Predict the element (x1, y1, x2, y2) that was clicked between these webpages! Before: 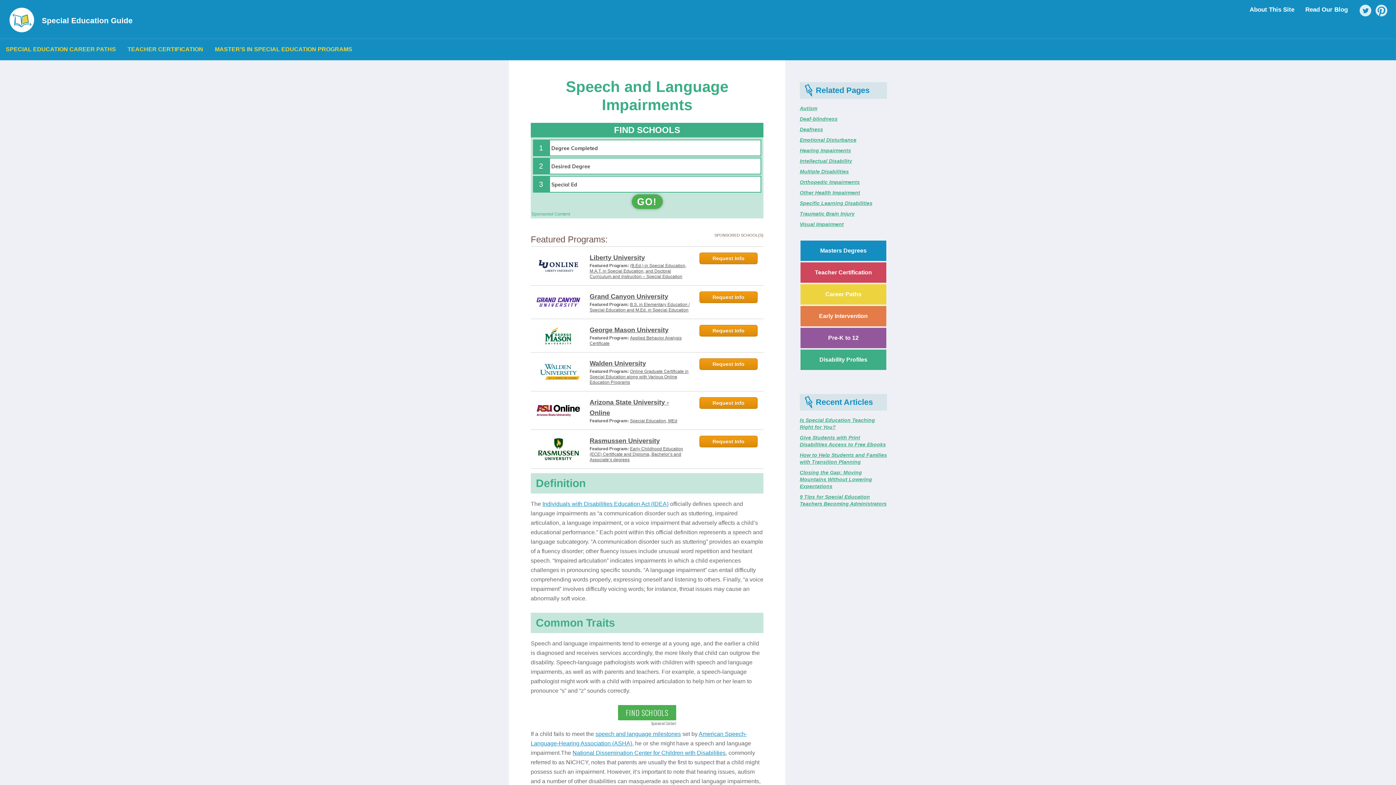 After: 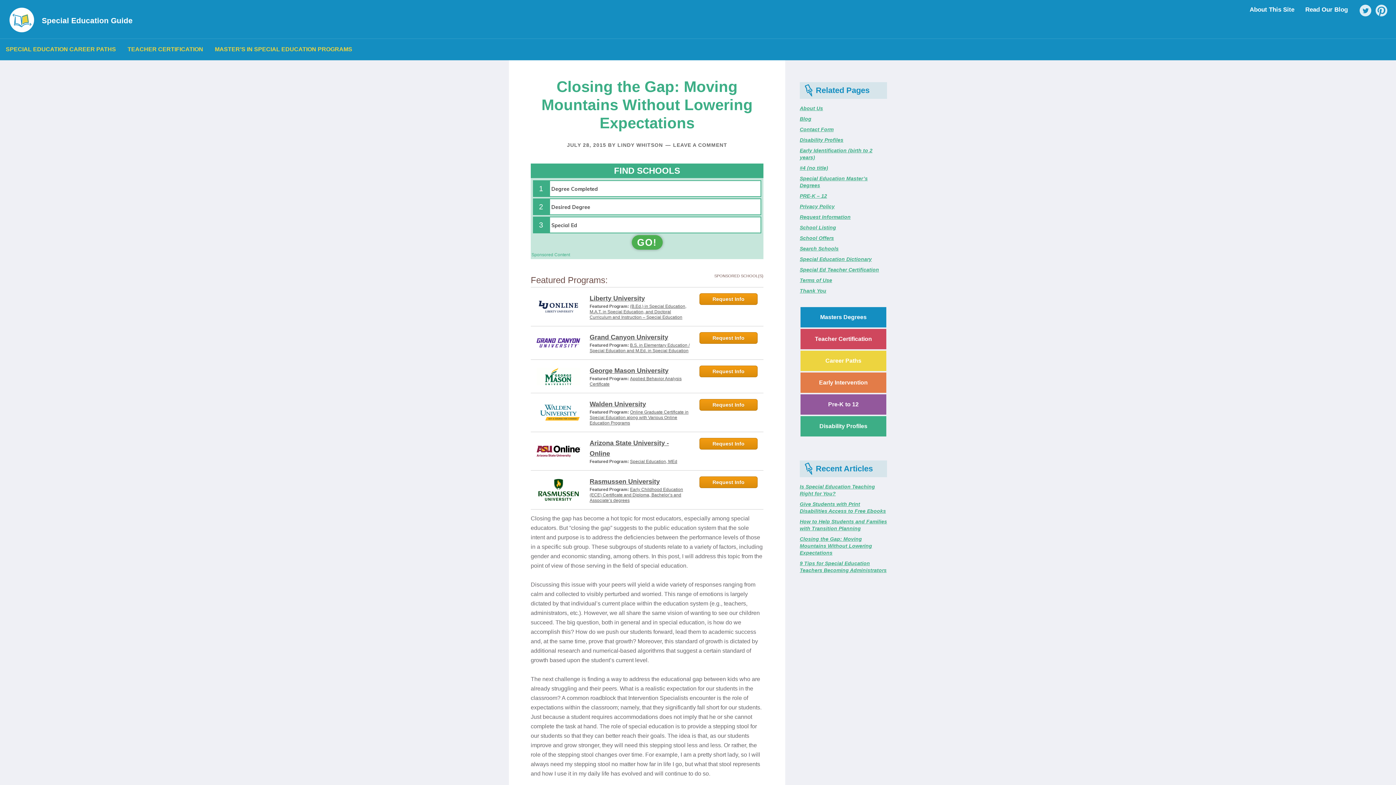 Action: bbox: (800, 469, 872, 489) label: Closing the Gap: Moving Mountains Without Lowering Expectations